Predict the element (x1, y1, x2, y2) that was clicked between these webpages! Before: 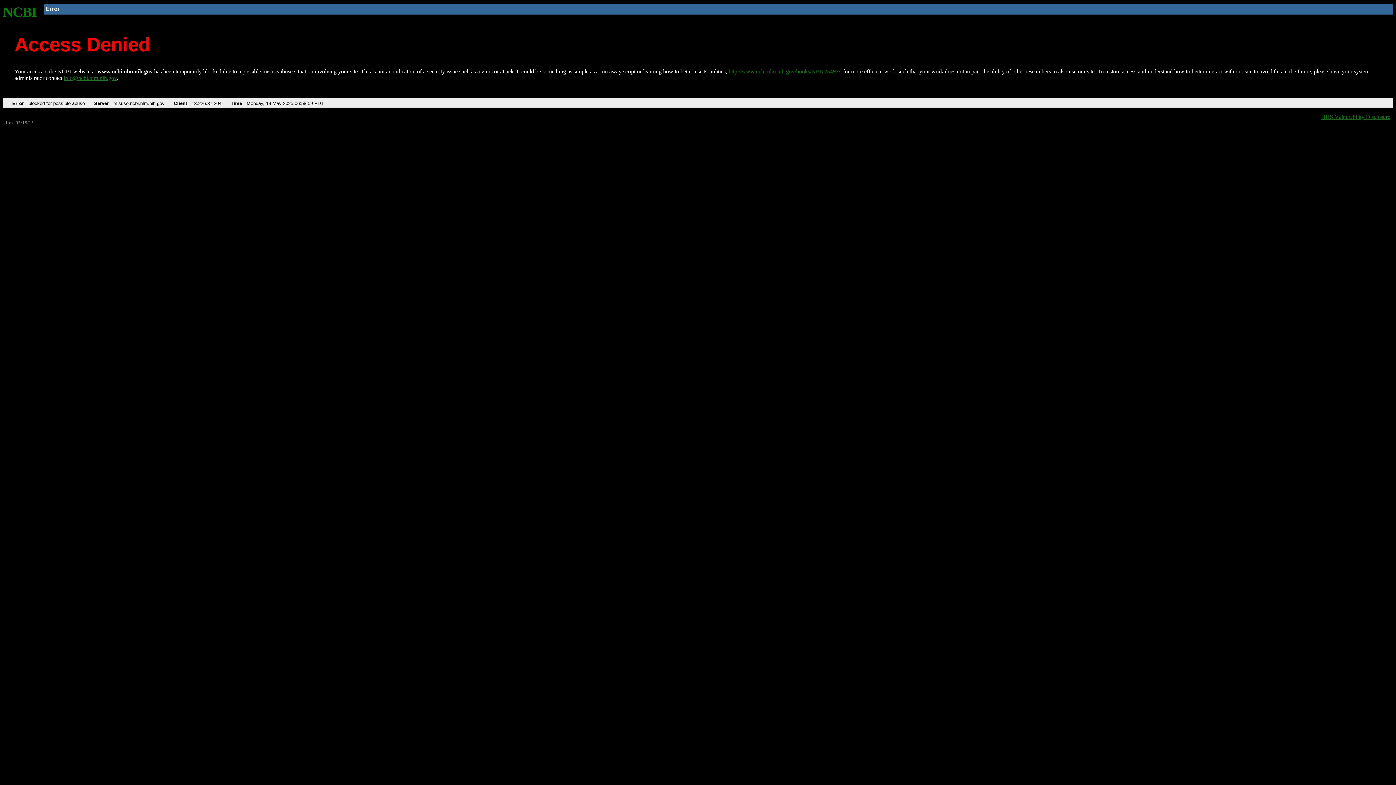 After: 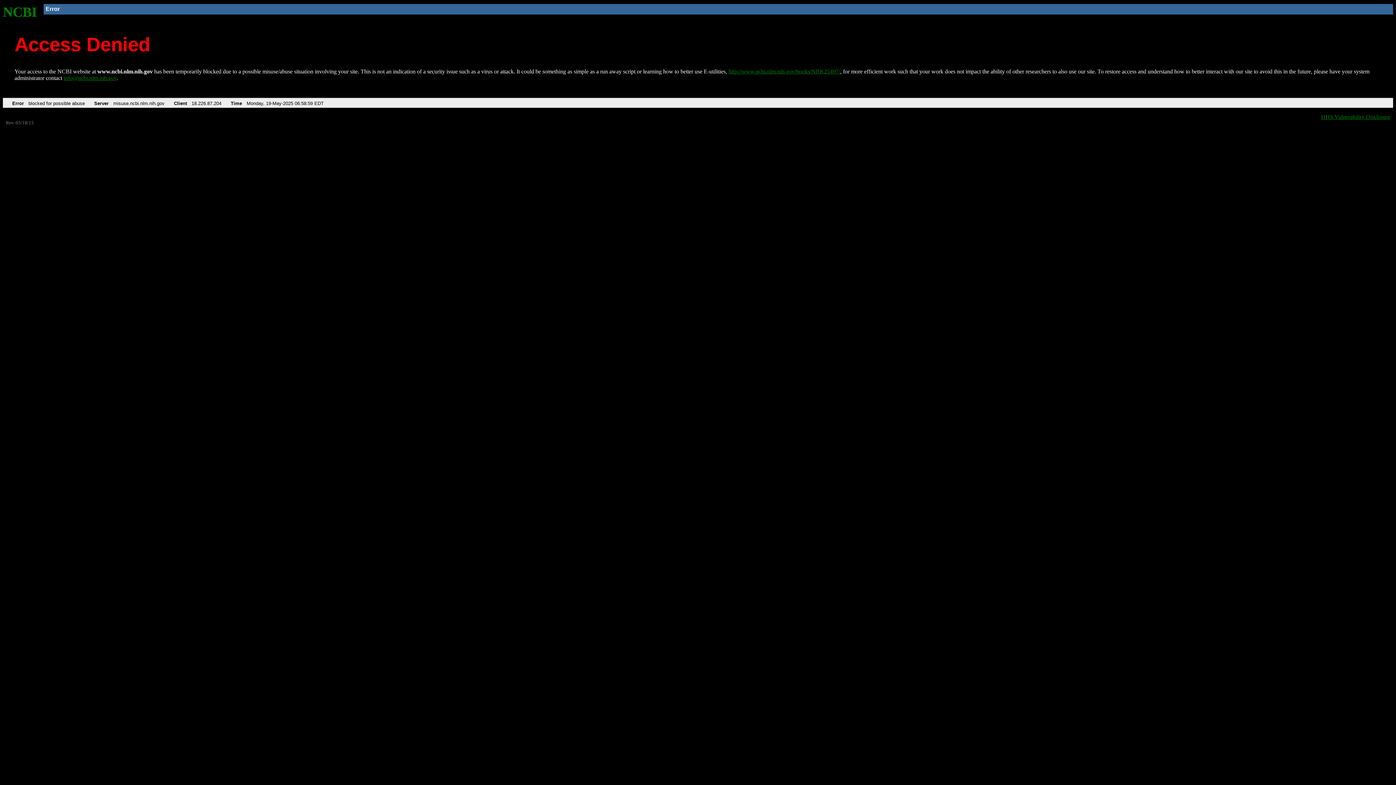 Action: bbox: (63, 75, 116, 81) label: info@ncbi.nlm.nih.gov